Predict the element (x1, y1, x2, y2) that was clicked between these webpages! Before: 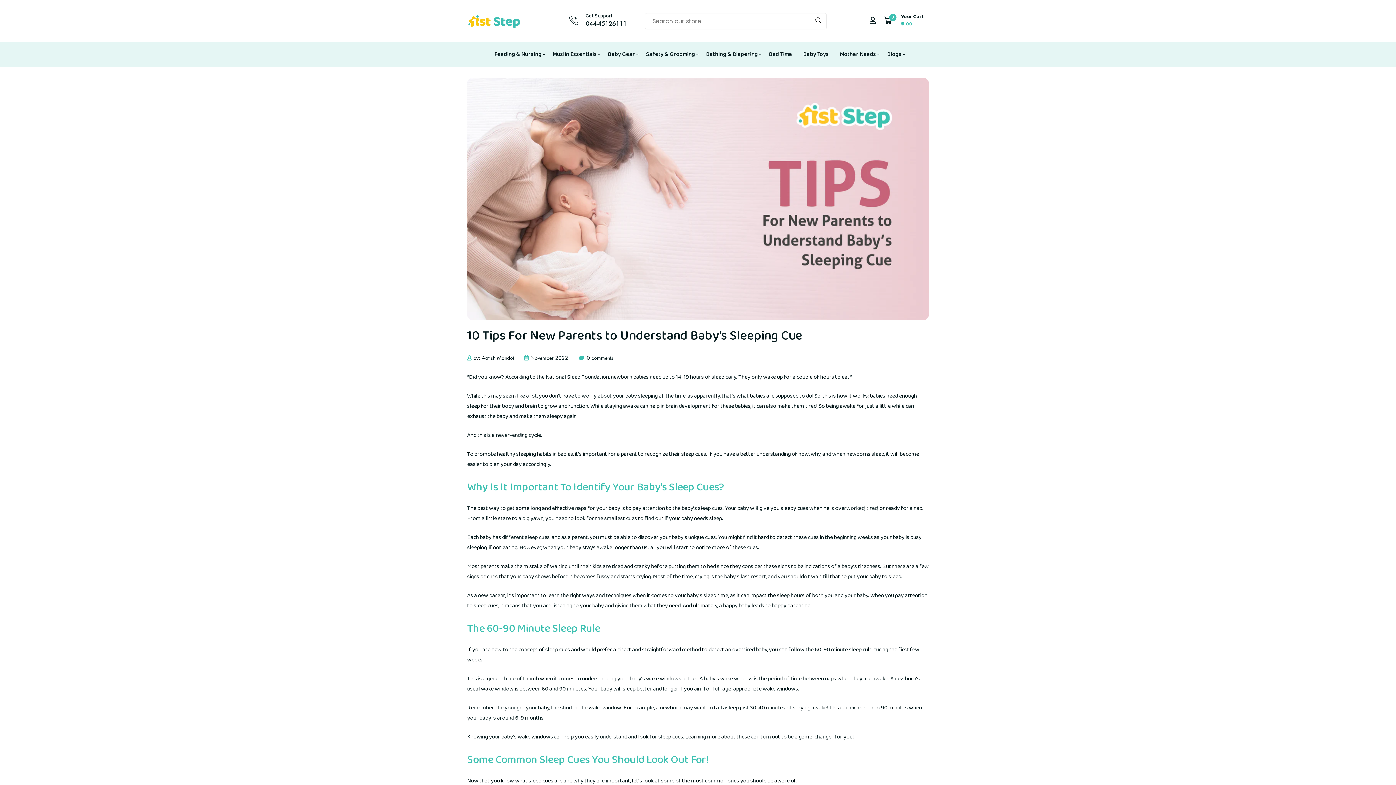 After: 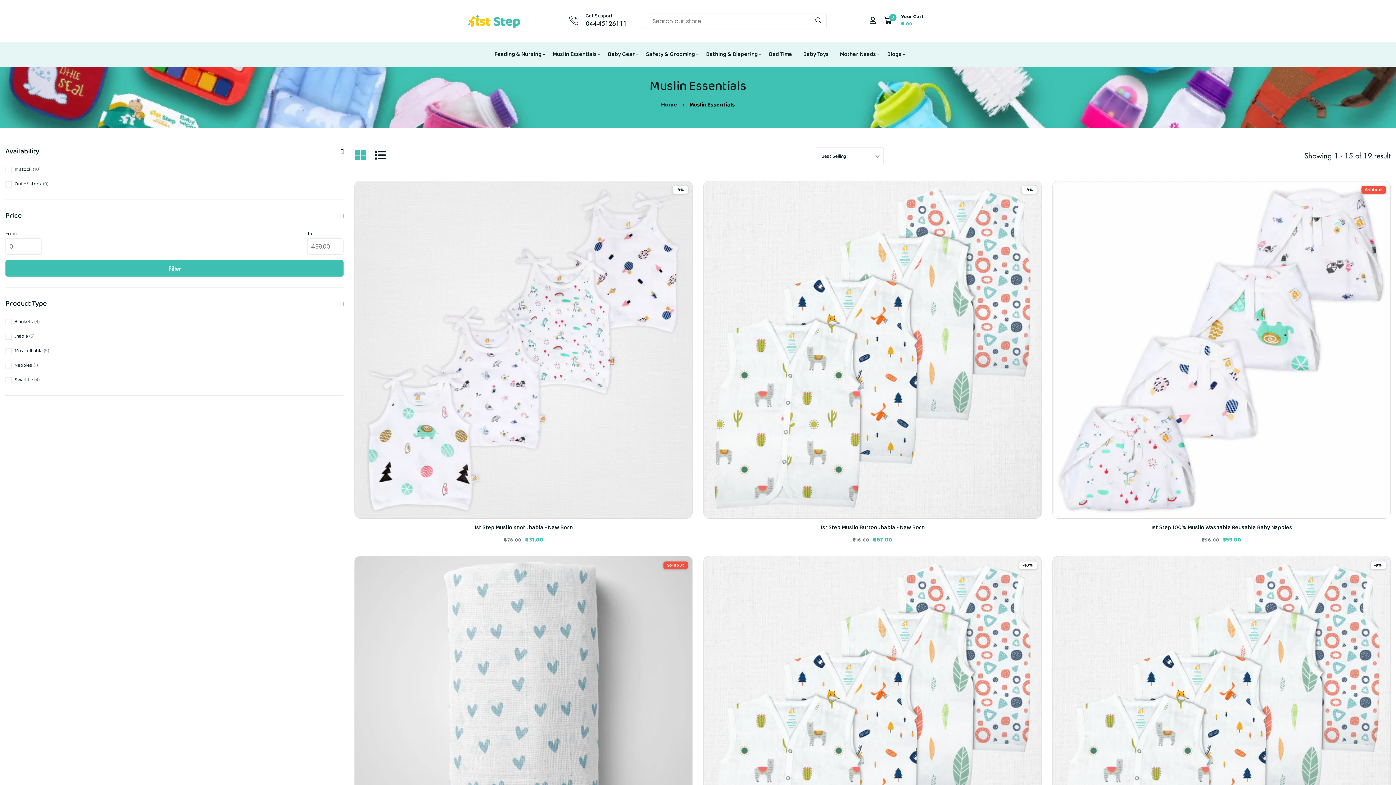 Action: bbox: (549, 42, 600, 66) label: Muslin Essentials